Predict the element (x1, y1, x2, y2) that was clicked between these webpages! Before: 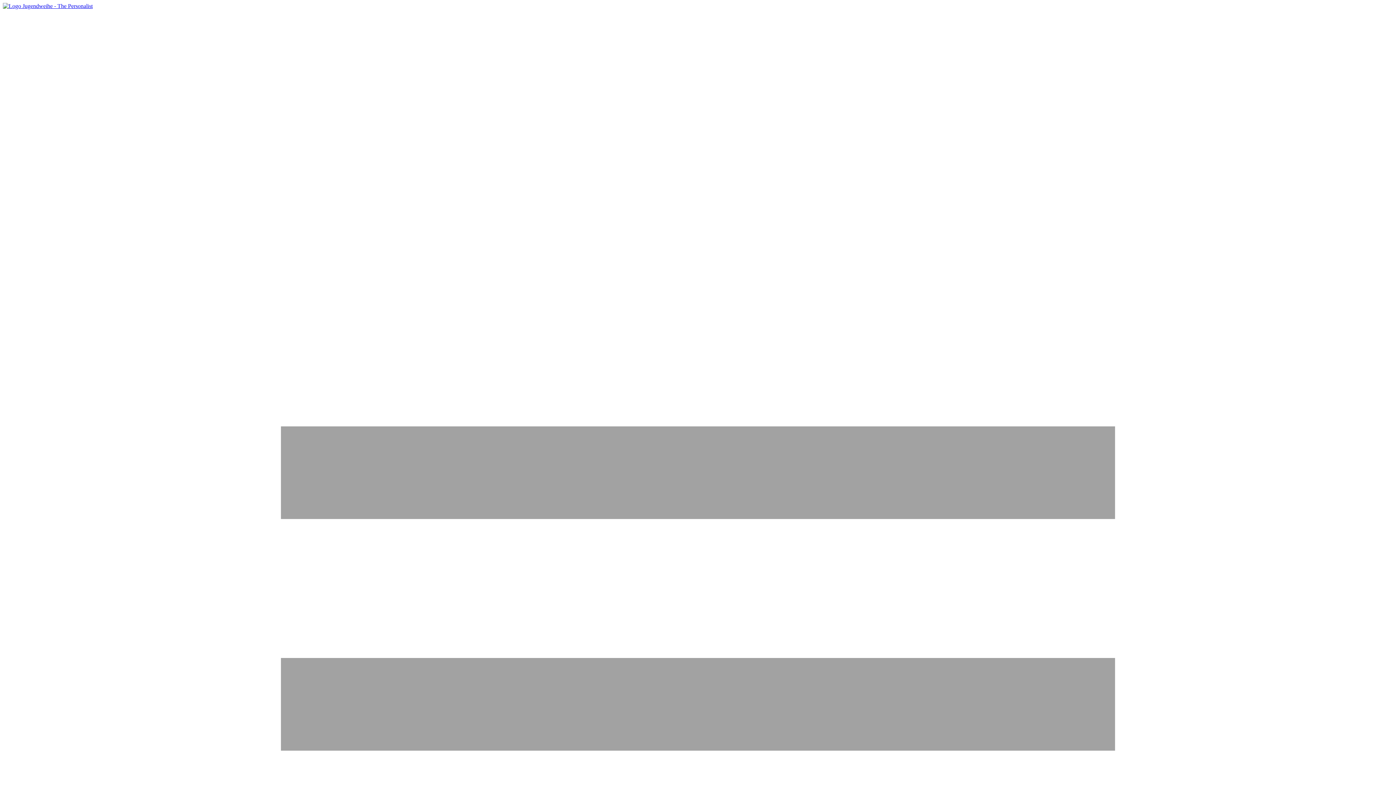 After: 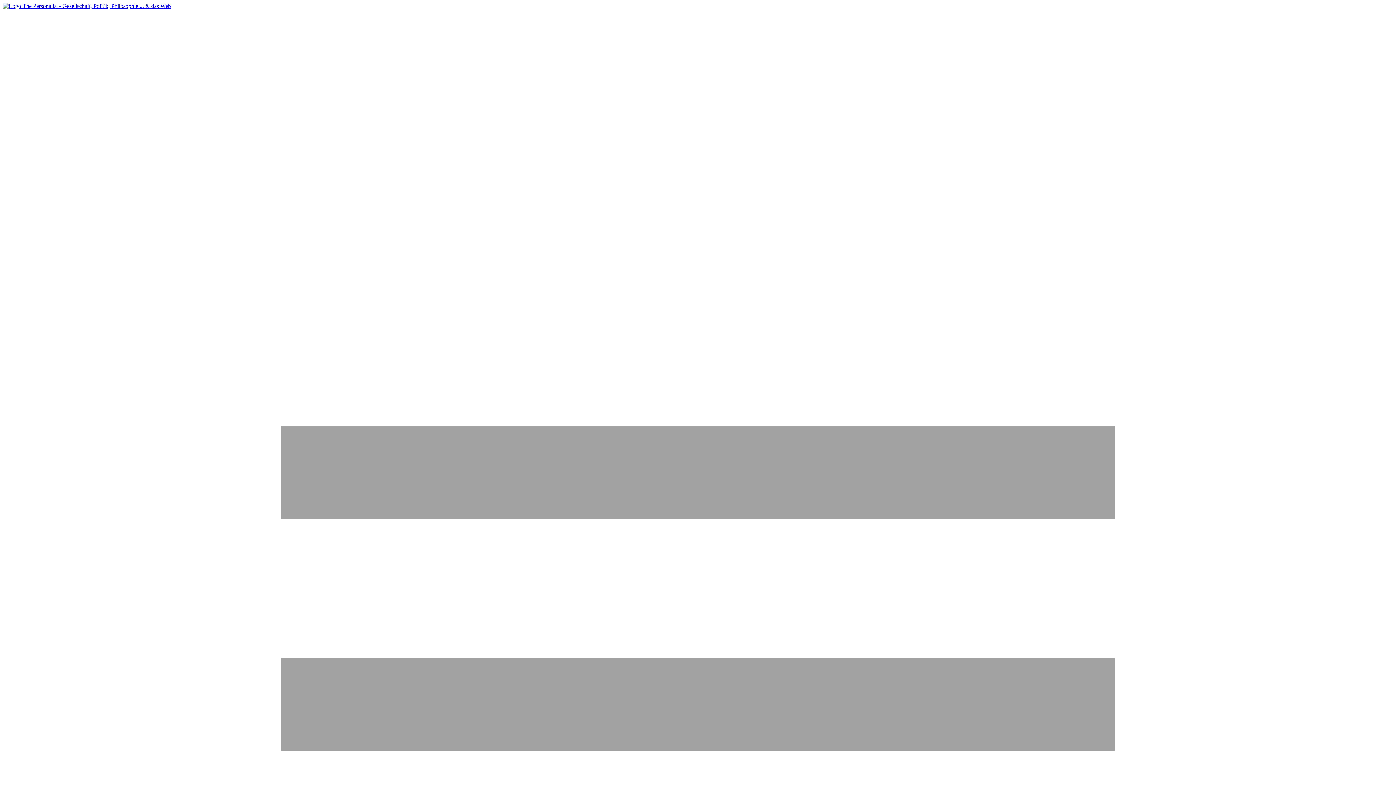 Action: bbox: (2, 2, 1393, 9)